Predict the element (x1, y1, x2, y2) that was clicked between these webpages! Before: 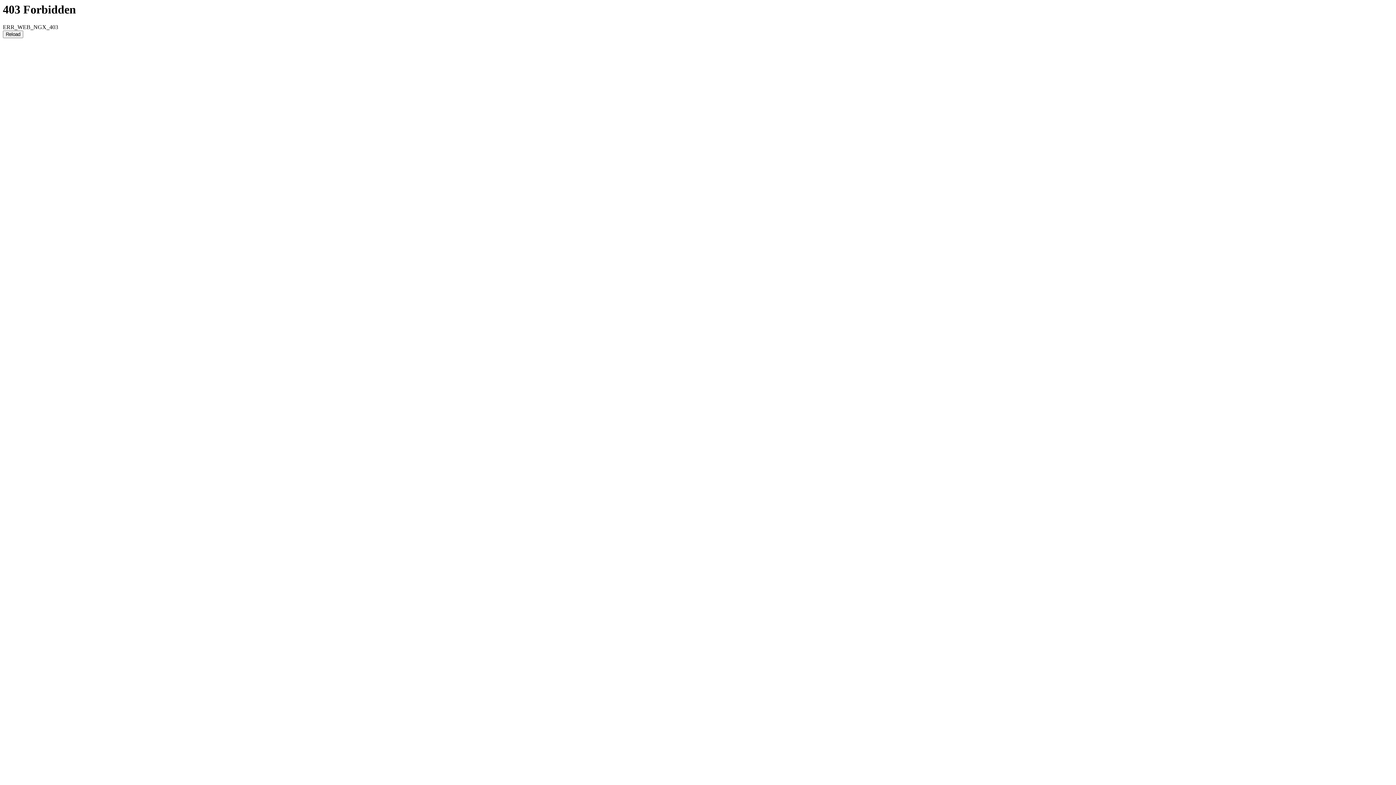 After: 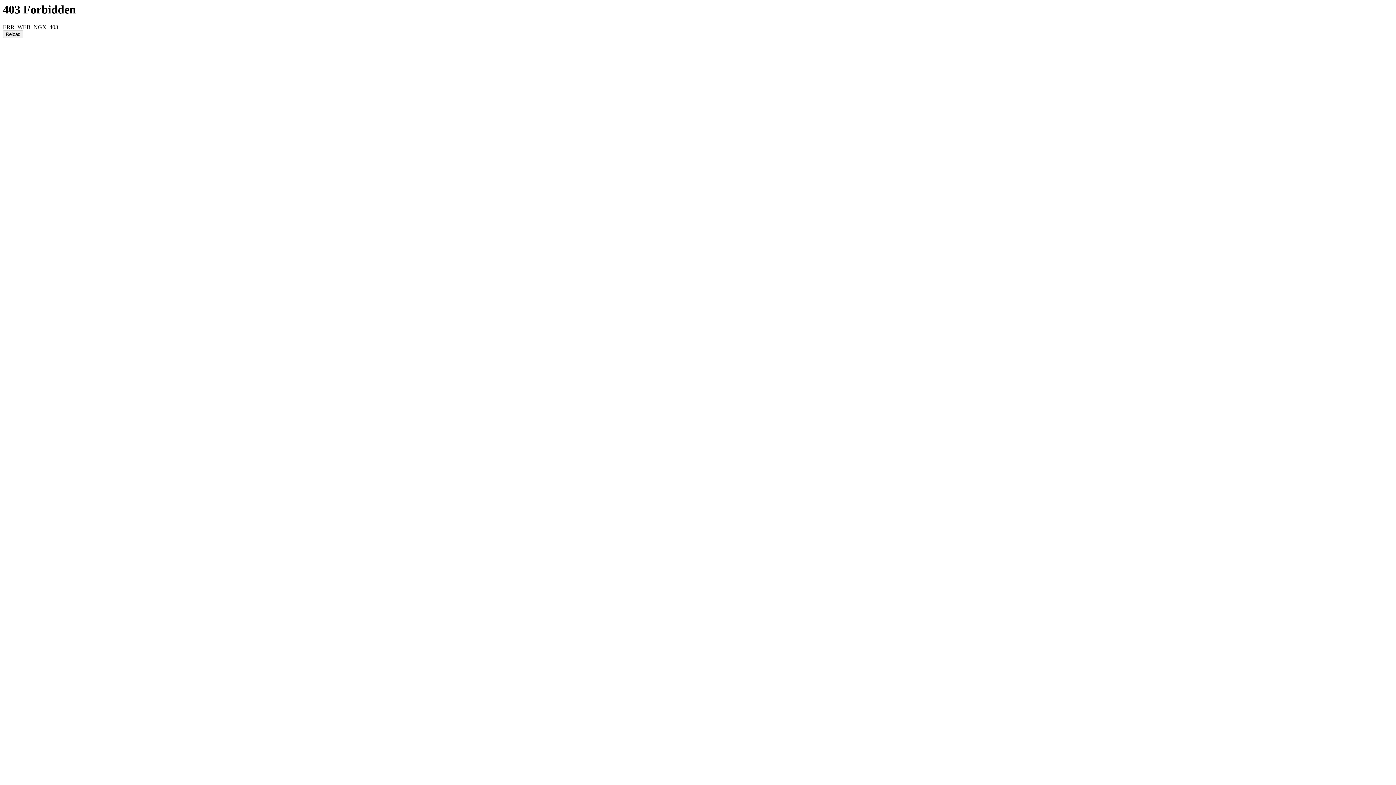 Action: bbox: (2, 30, 23, 38) label: Reload